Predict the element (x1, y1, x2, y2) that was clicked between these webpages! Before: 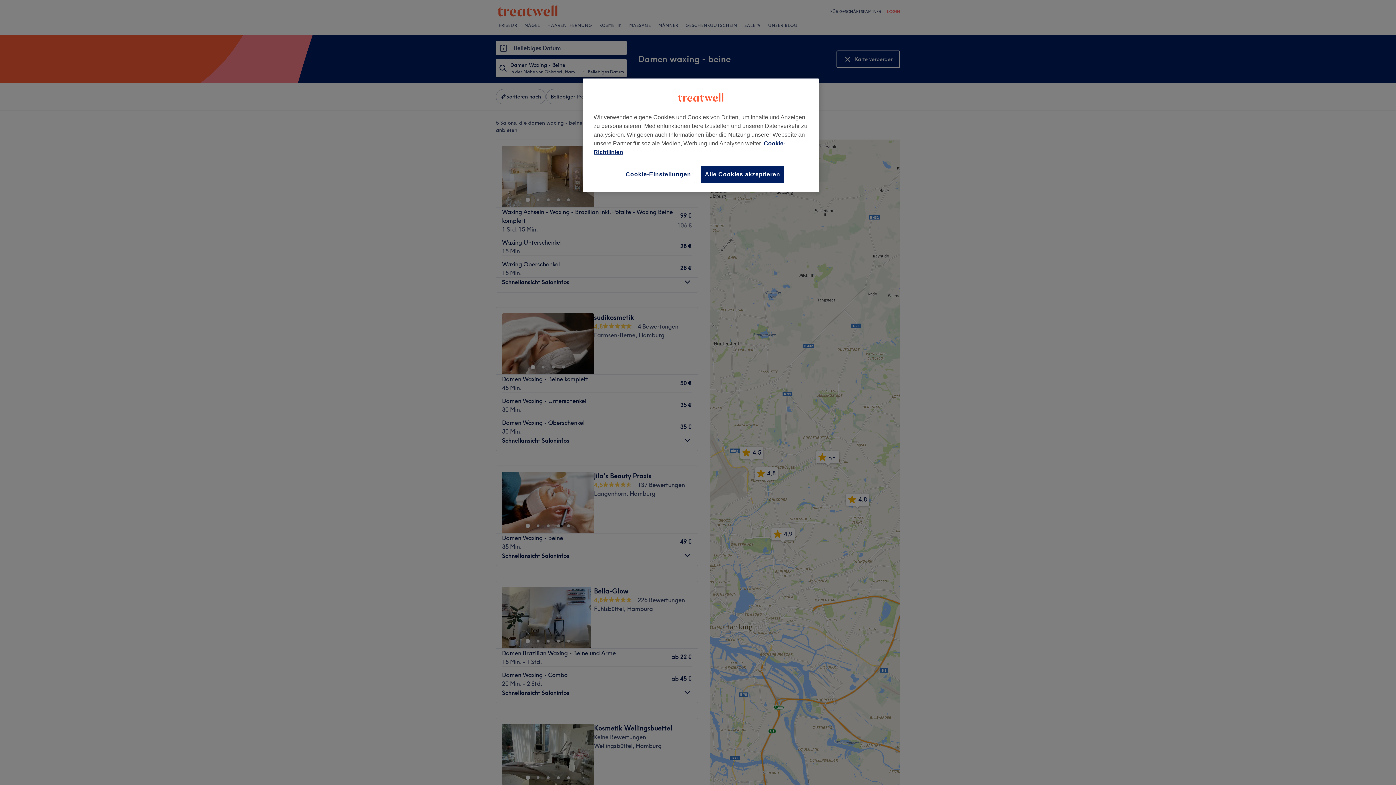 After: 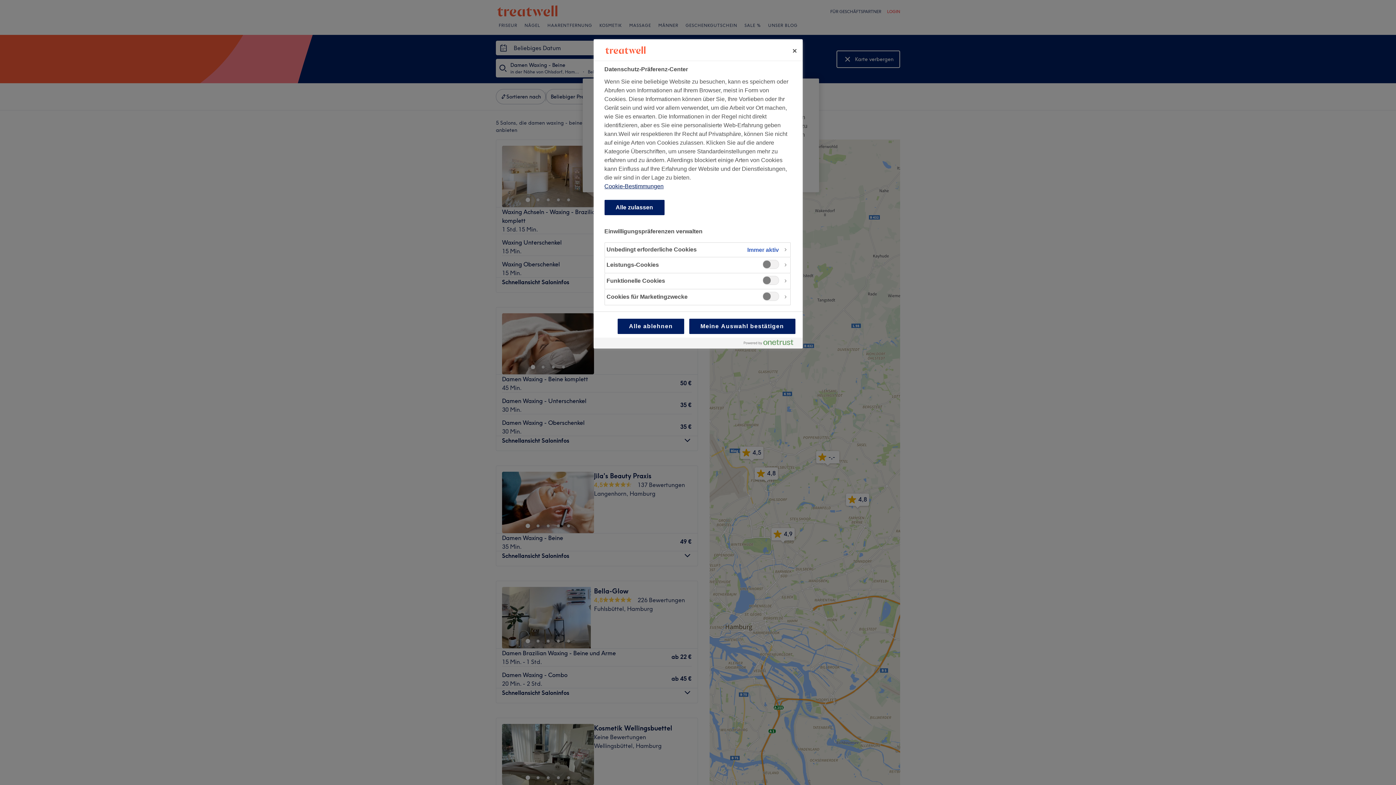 Action: label: Cookie-Einstellungen bbox: (621, 165, 695, 183)